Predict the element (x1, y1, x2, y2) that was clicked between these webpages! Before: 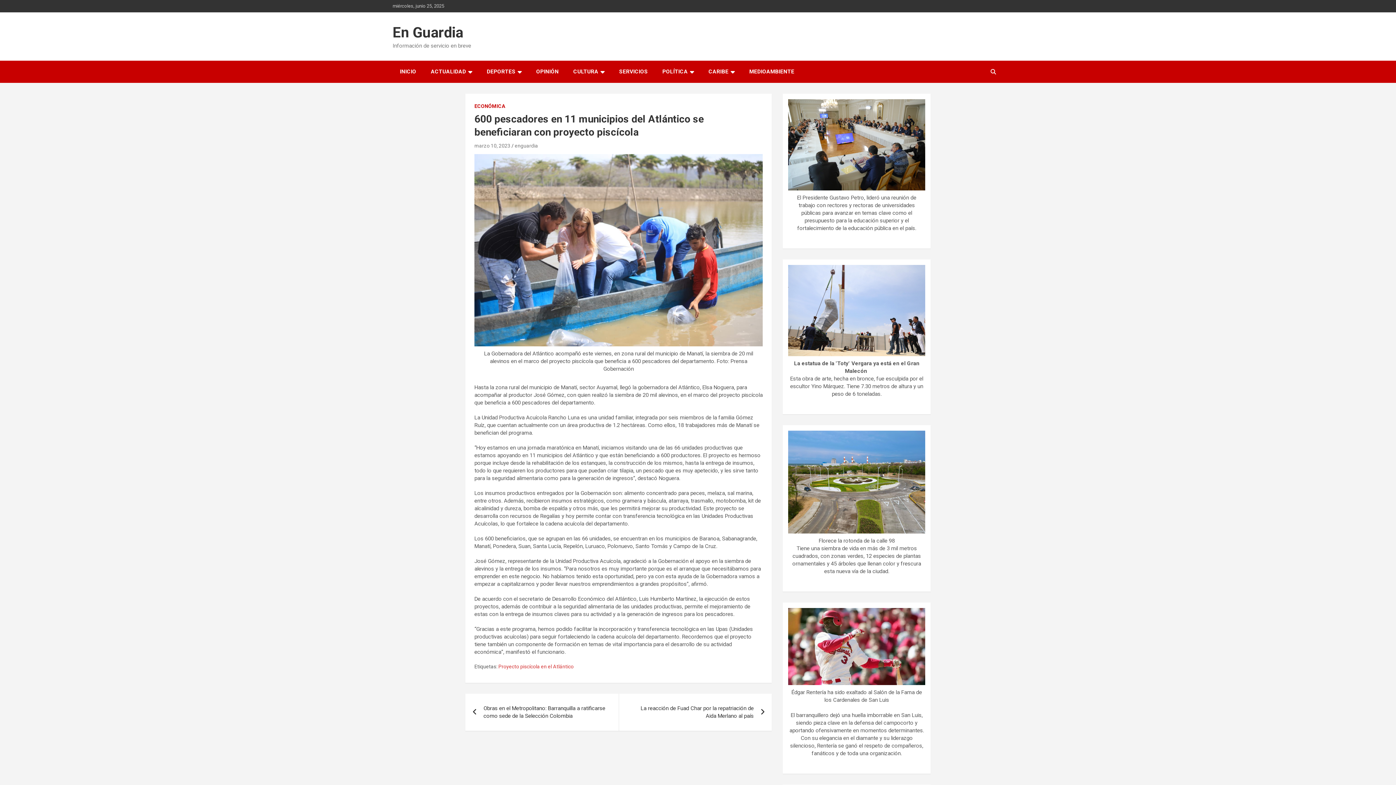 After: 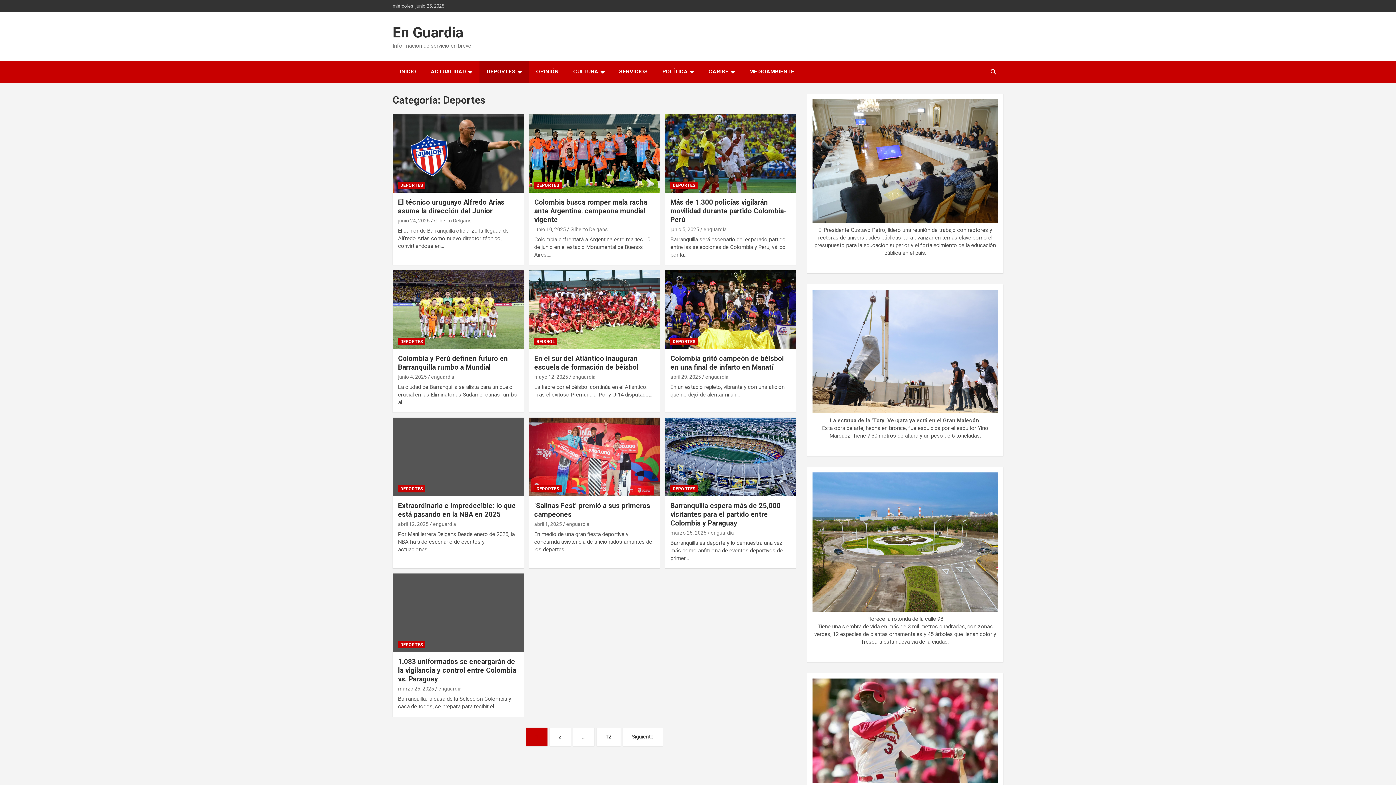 Action: label: DEPORTES bbox: (479, 60, 529, 82)